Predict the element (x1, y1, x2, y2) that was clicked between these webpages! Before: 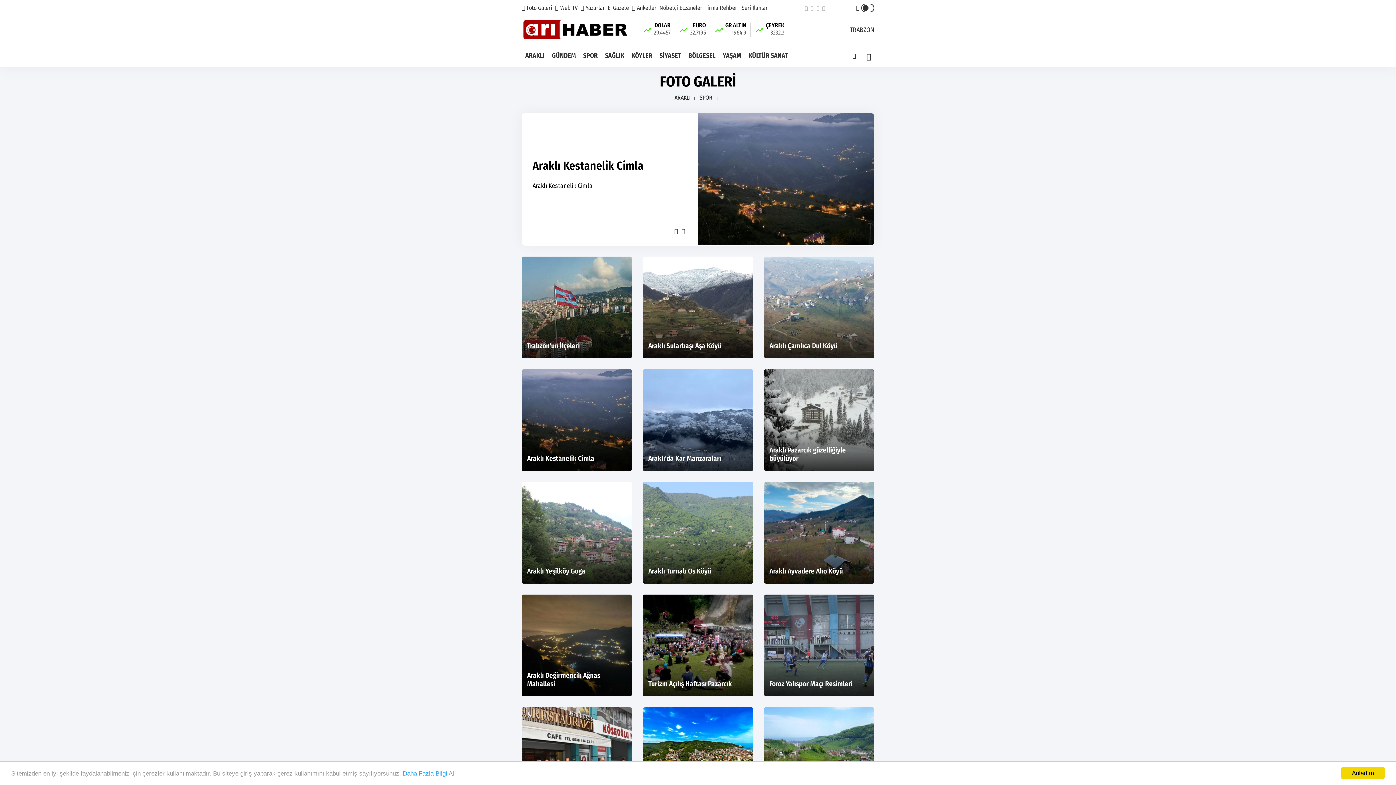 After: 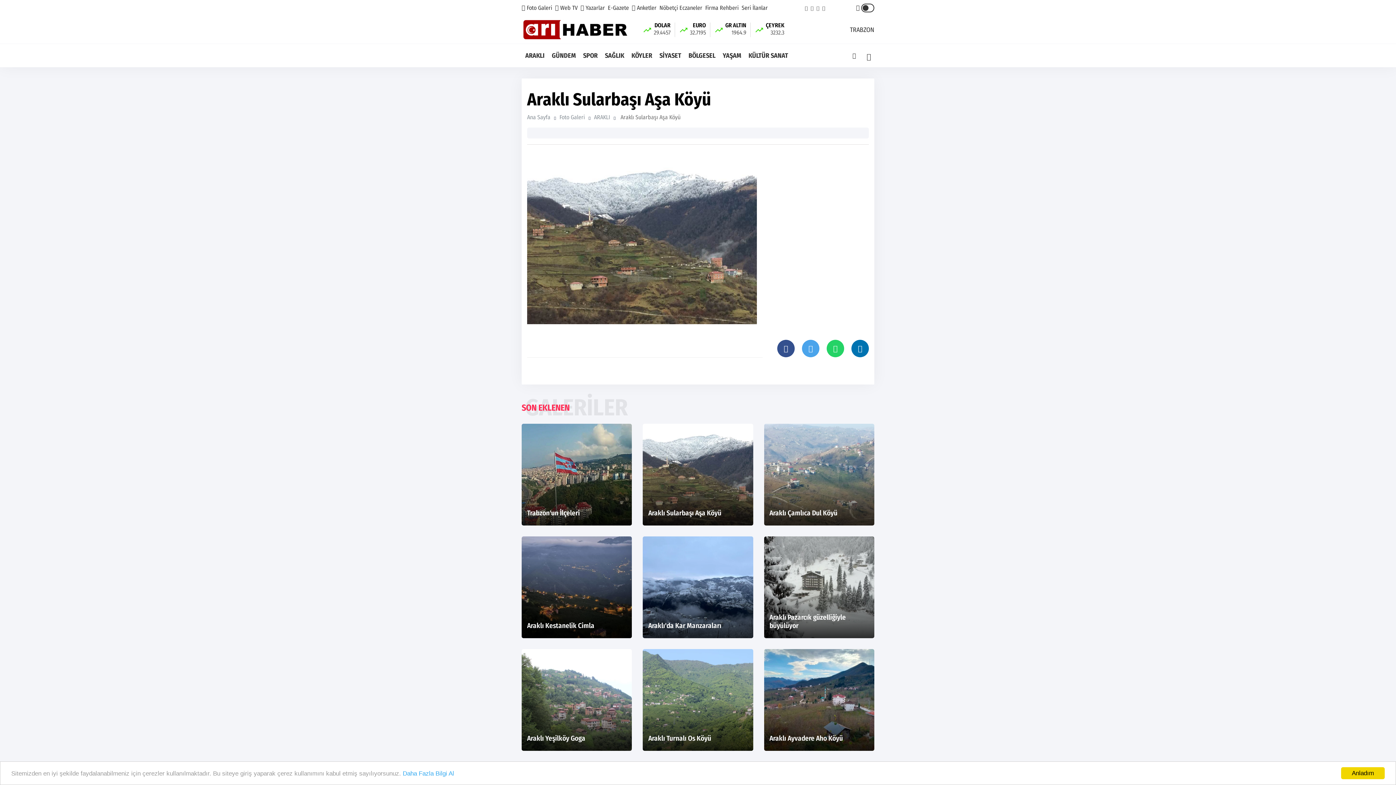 Action: bbox: (643, 256, 753, 358)